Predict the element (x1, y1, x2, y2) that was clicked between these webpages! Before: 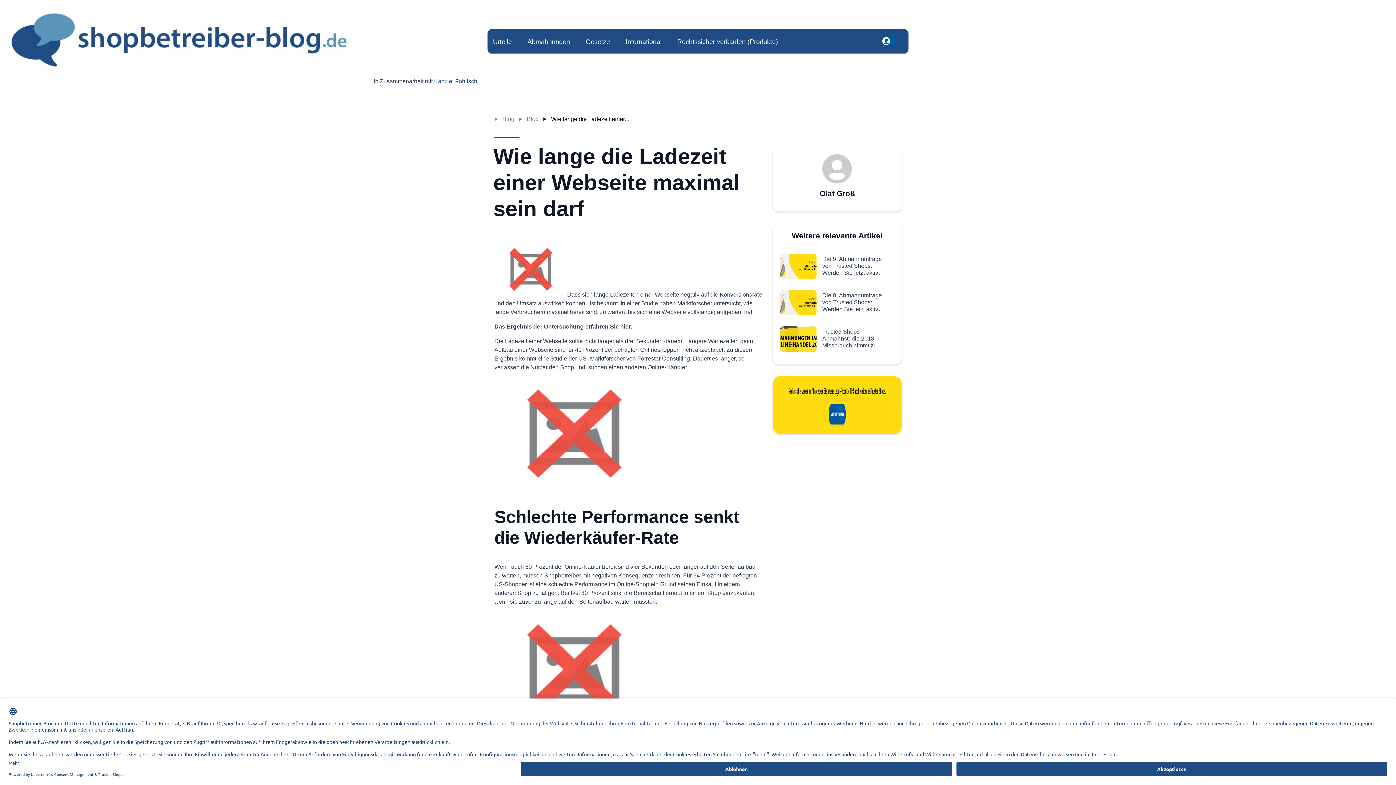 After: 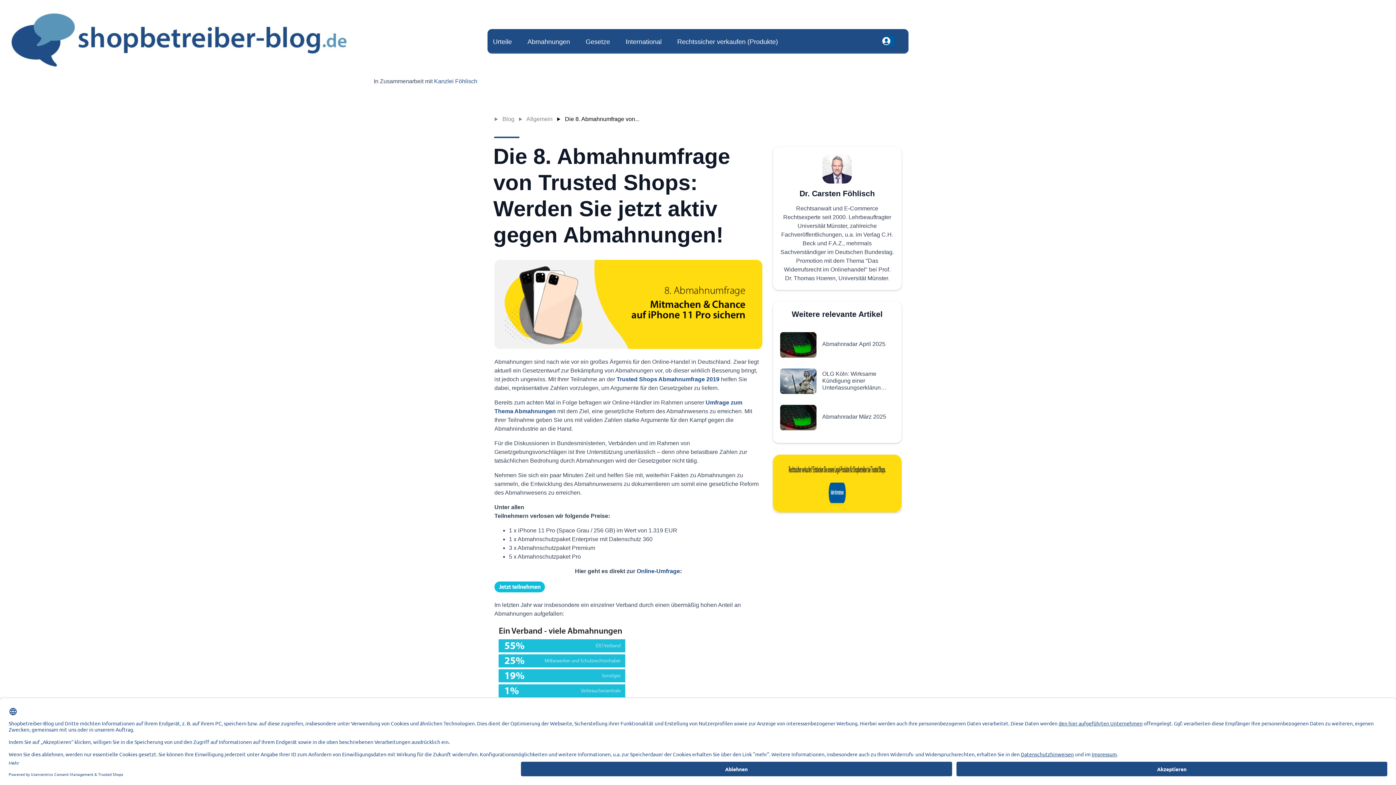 Action: label: Die 8. Abmahnumfrage von Trusted Shops: Werden Sie jetzt aktiv gegen Abmahnungen! bbox: (780, 284, 894, 320)